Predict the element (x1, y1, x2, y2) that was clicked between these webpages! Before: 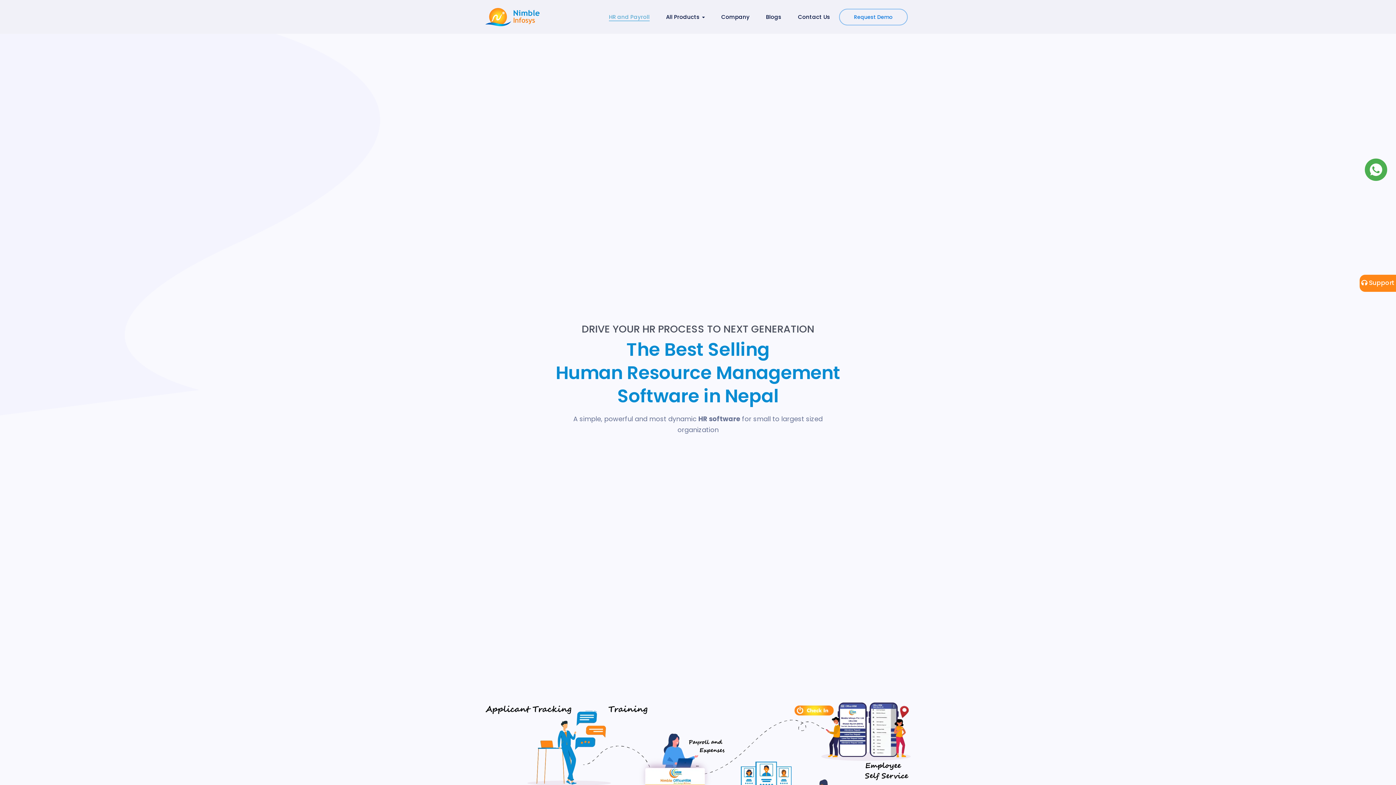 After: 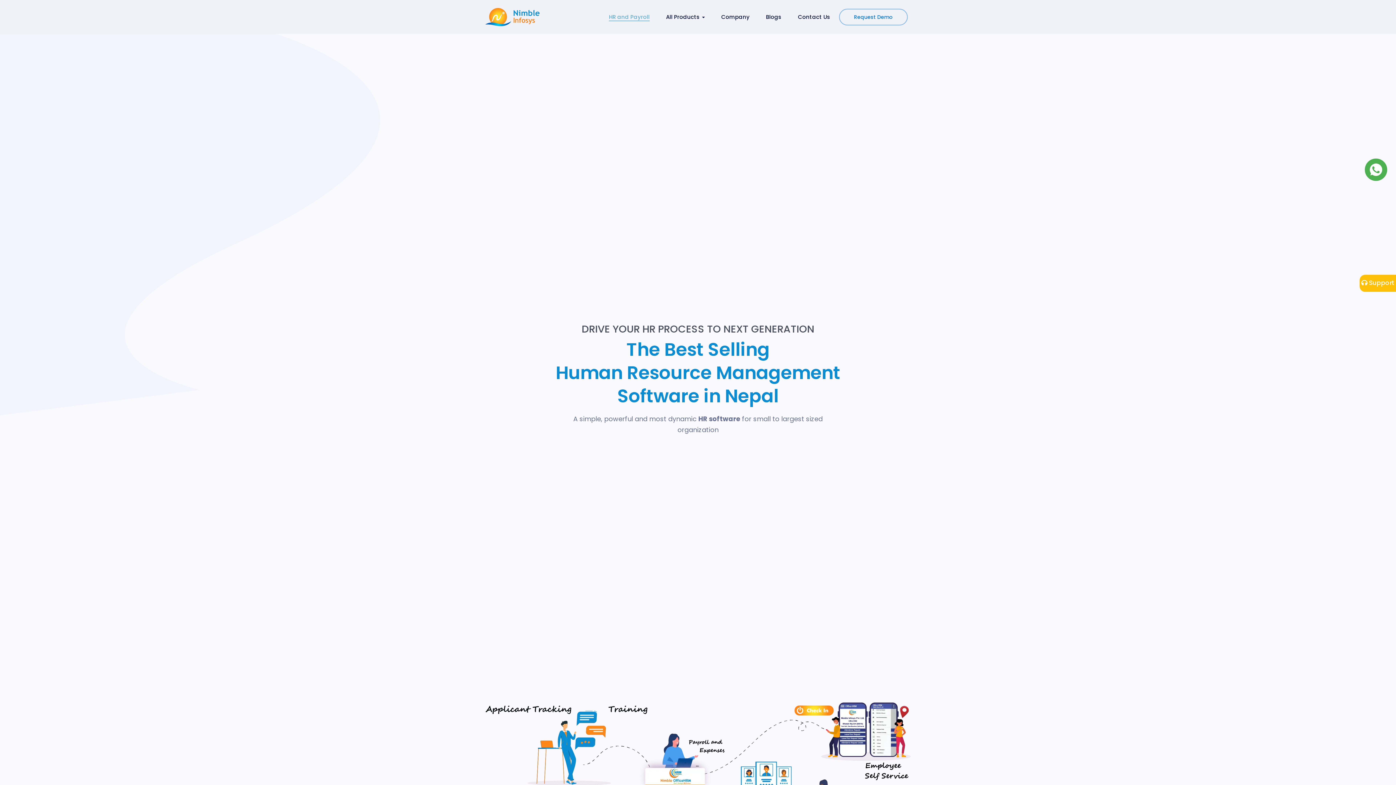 Action: bbox: (1360, 274, 1396, 291) label:  Support